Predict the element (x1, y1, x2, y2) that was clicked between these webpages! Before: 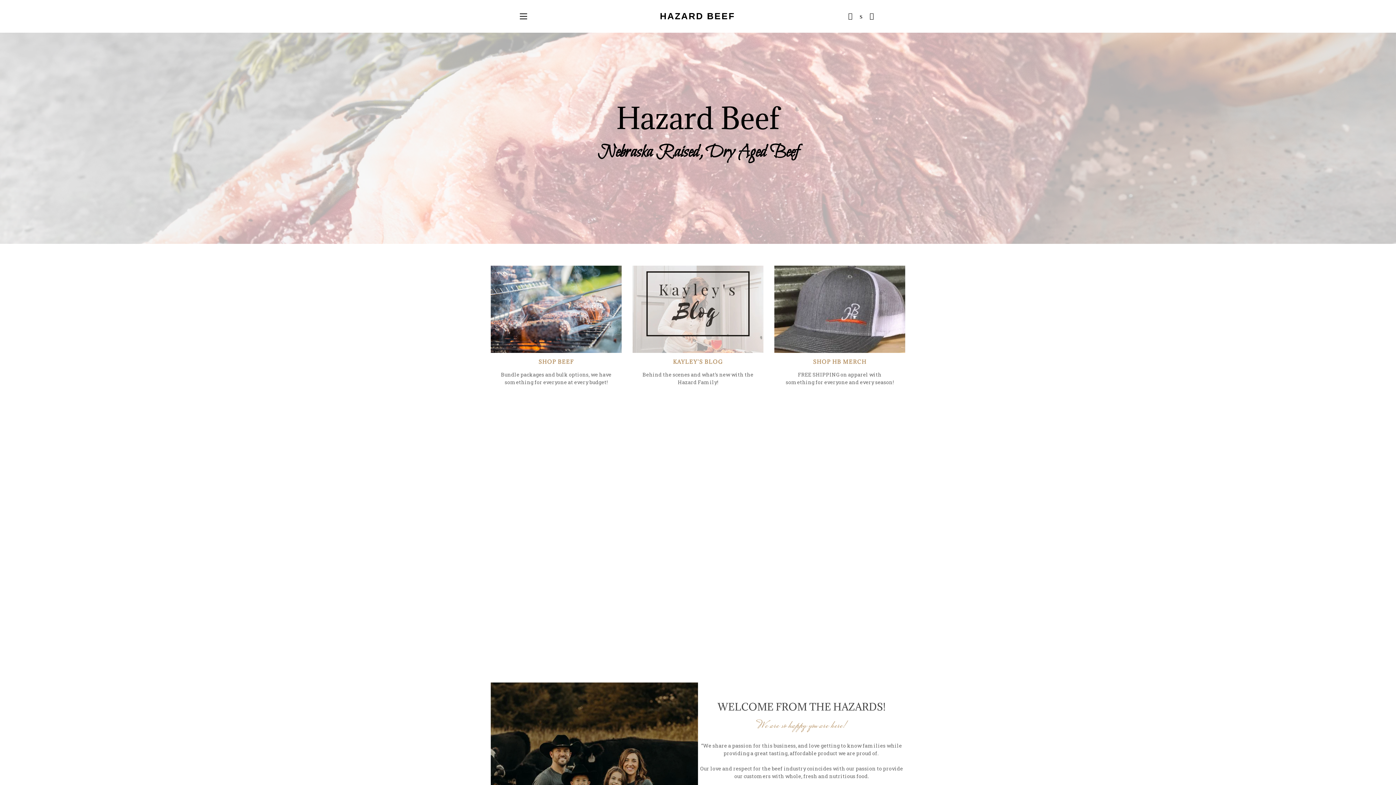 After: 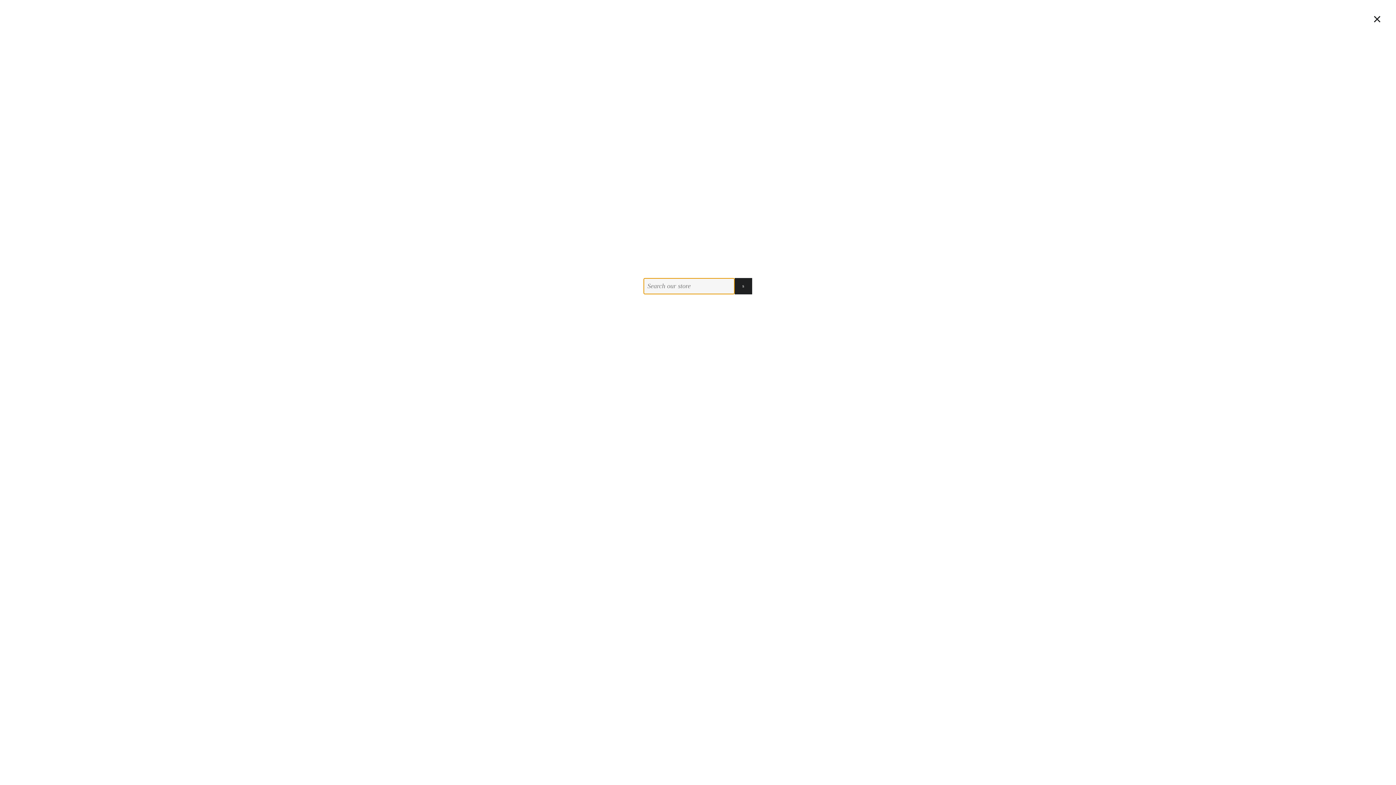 Action: label: SEARCH bbox: (857, 5, 865, 27)